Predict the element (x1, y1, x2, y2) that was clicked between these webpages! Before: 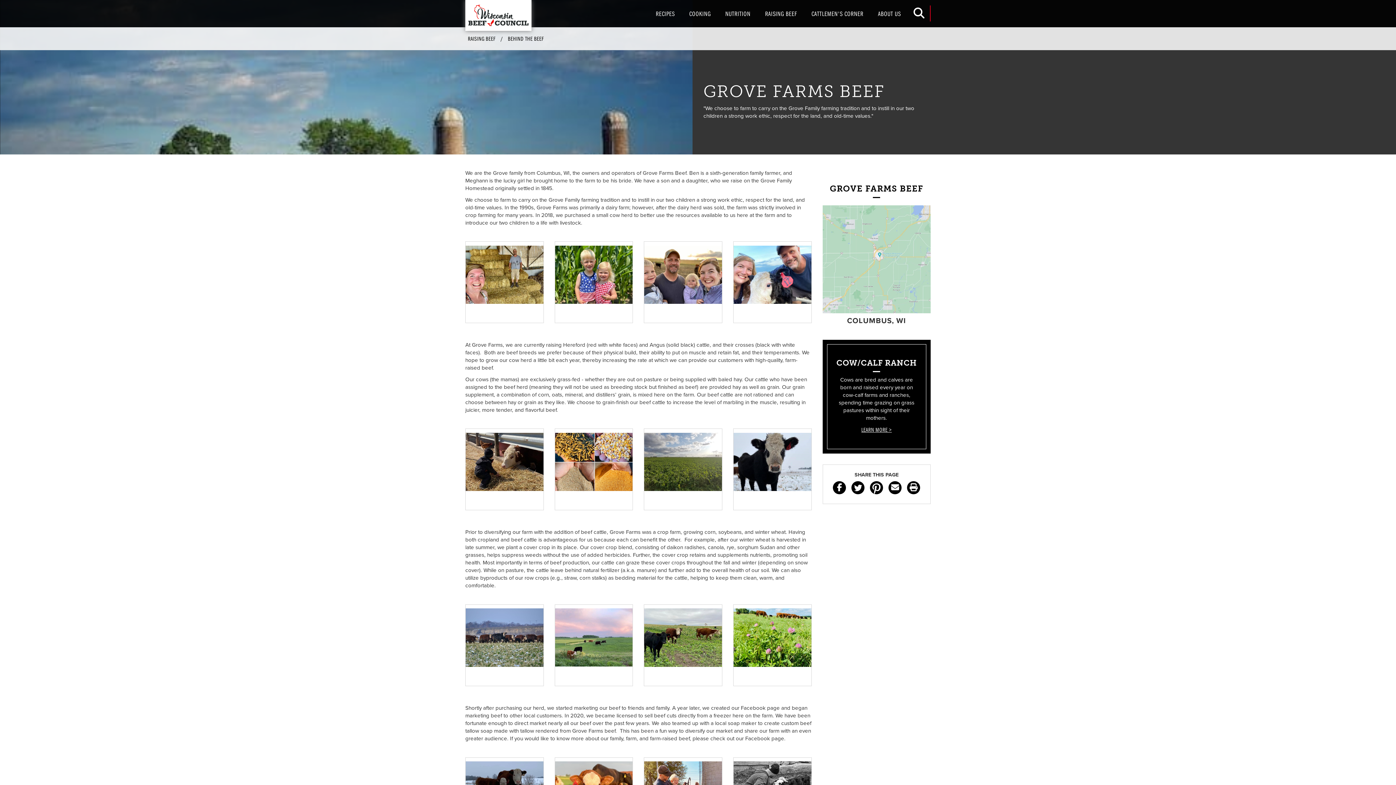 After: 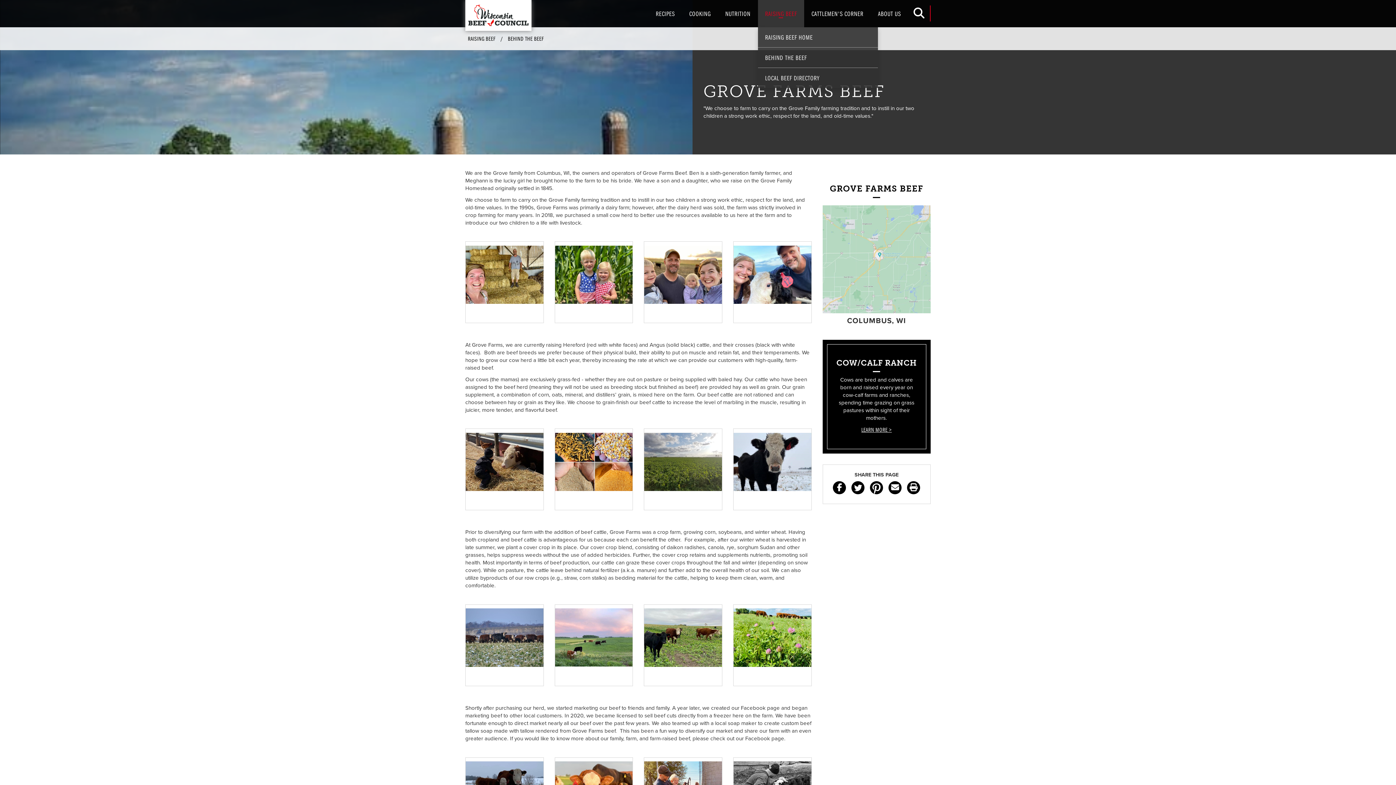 Action: label: RAISING BEEF bbox: (763, 4, 798, 22)